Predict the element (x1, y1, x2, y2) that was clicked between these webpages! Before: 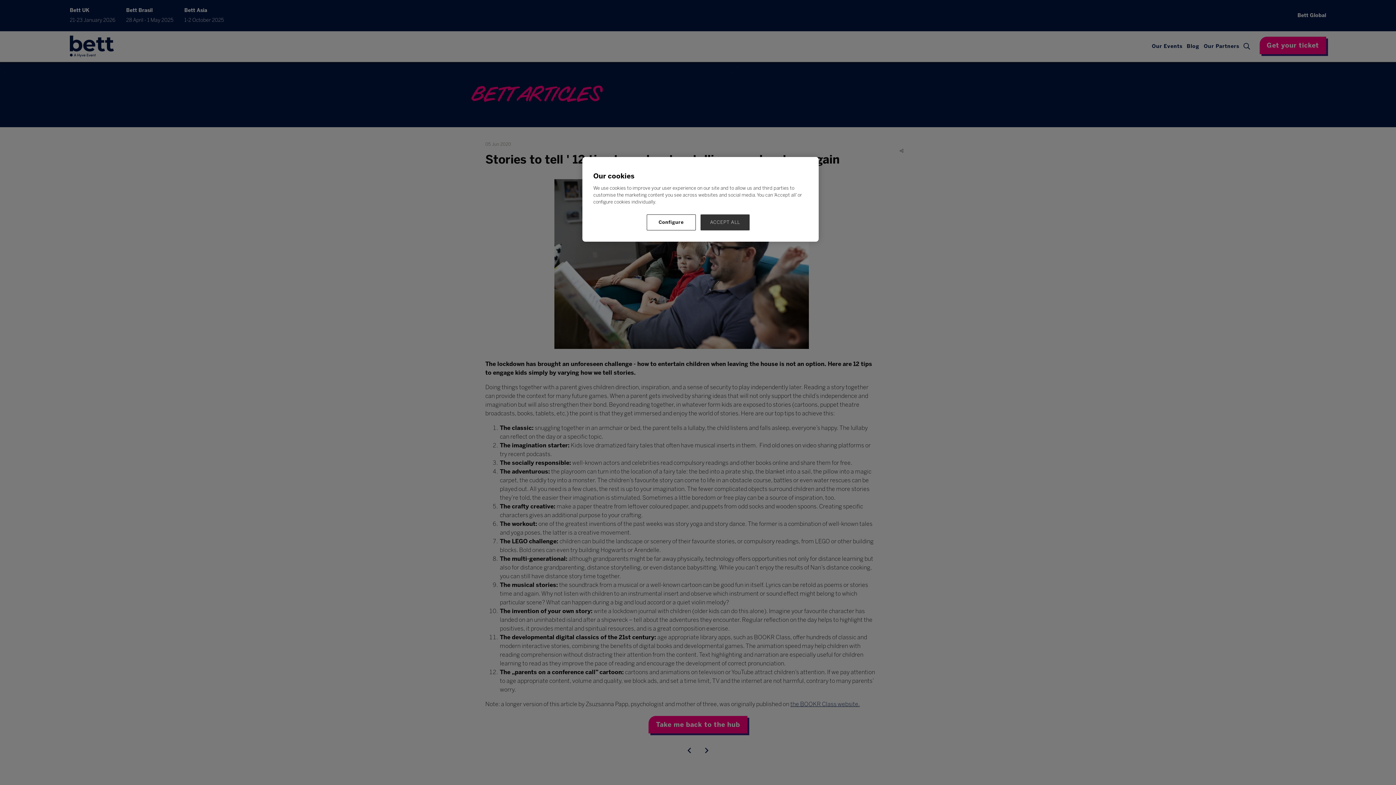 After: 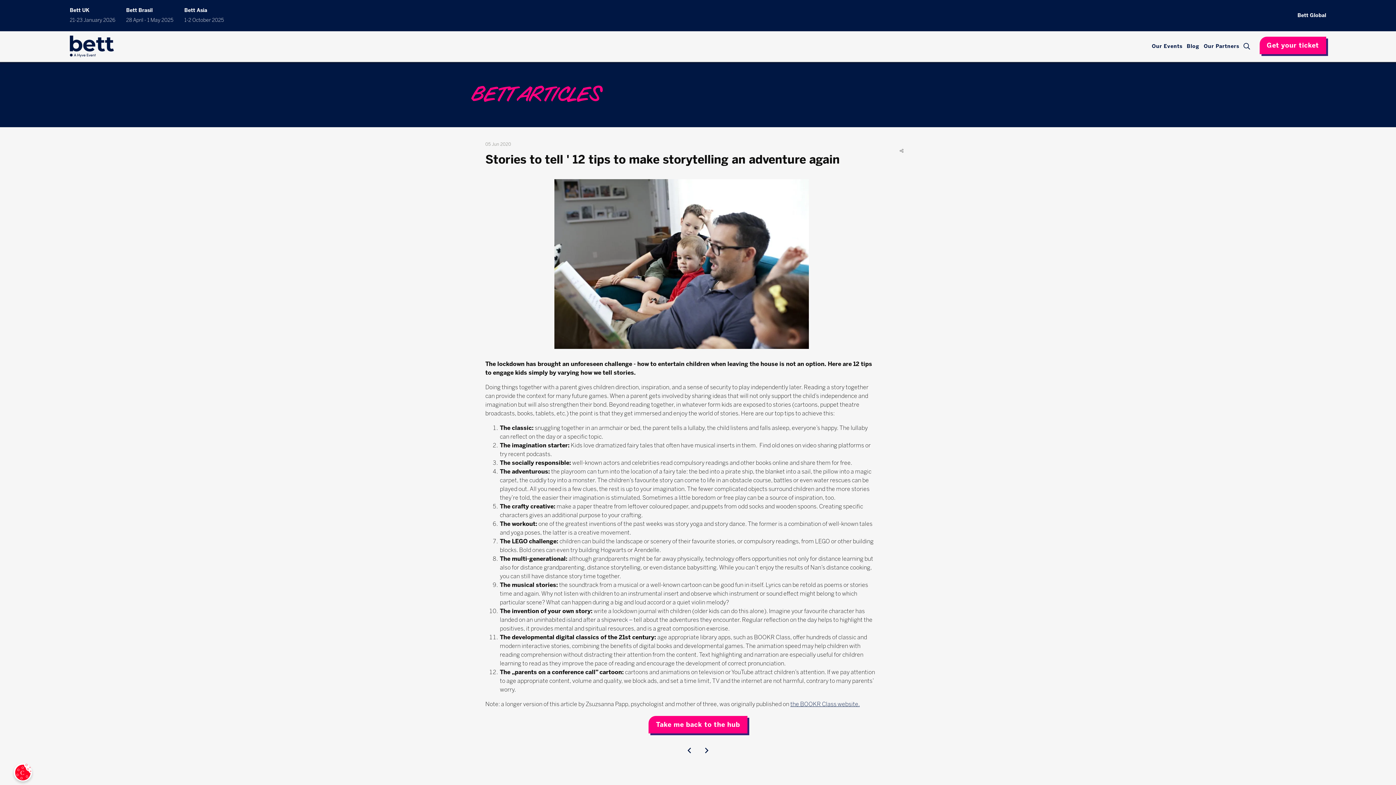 Action: bbox: (700, 214, 749, 230) label: ACCEPT ALL